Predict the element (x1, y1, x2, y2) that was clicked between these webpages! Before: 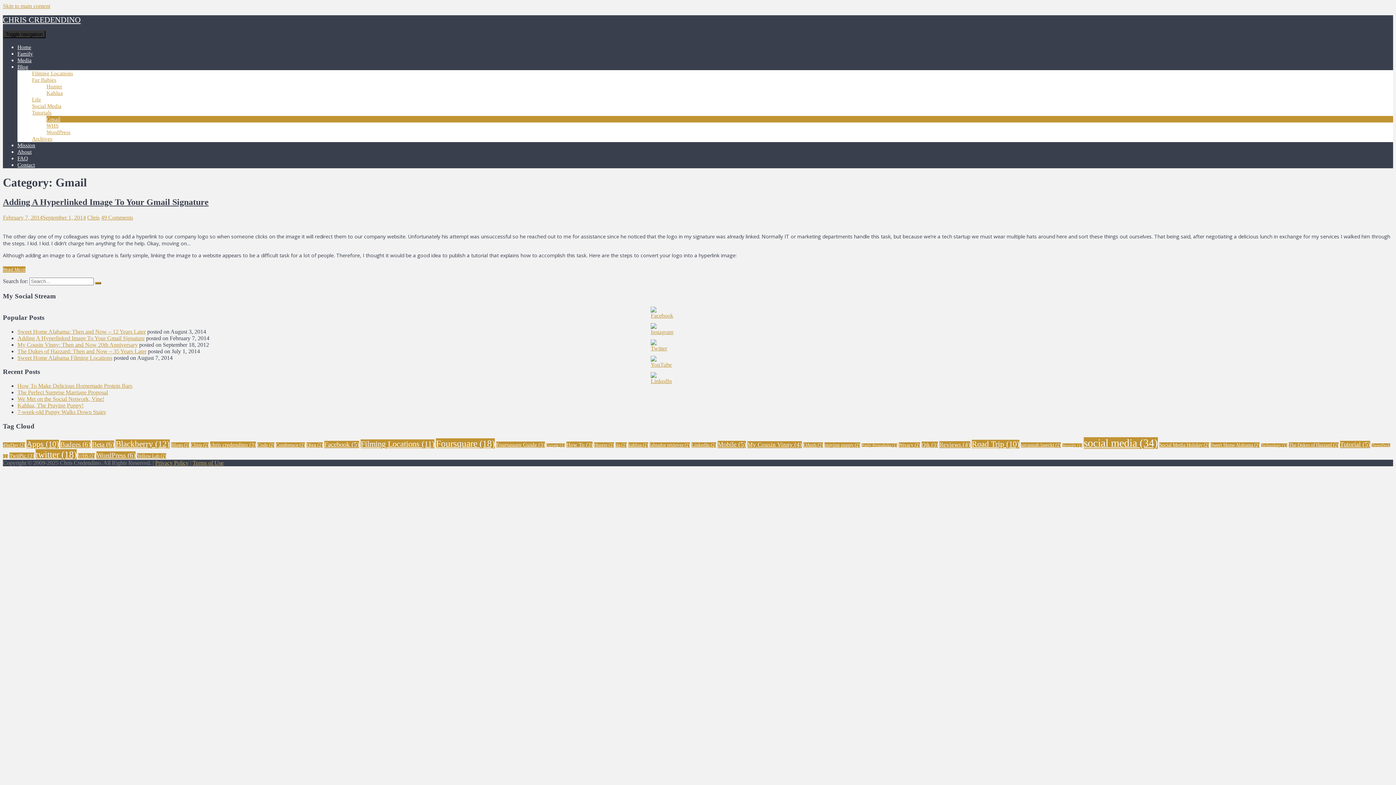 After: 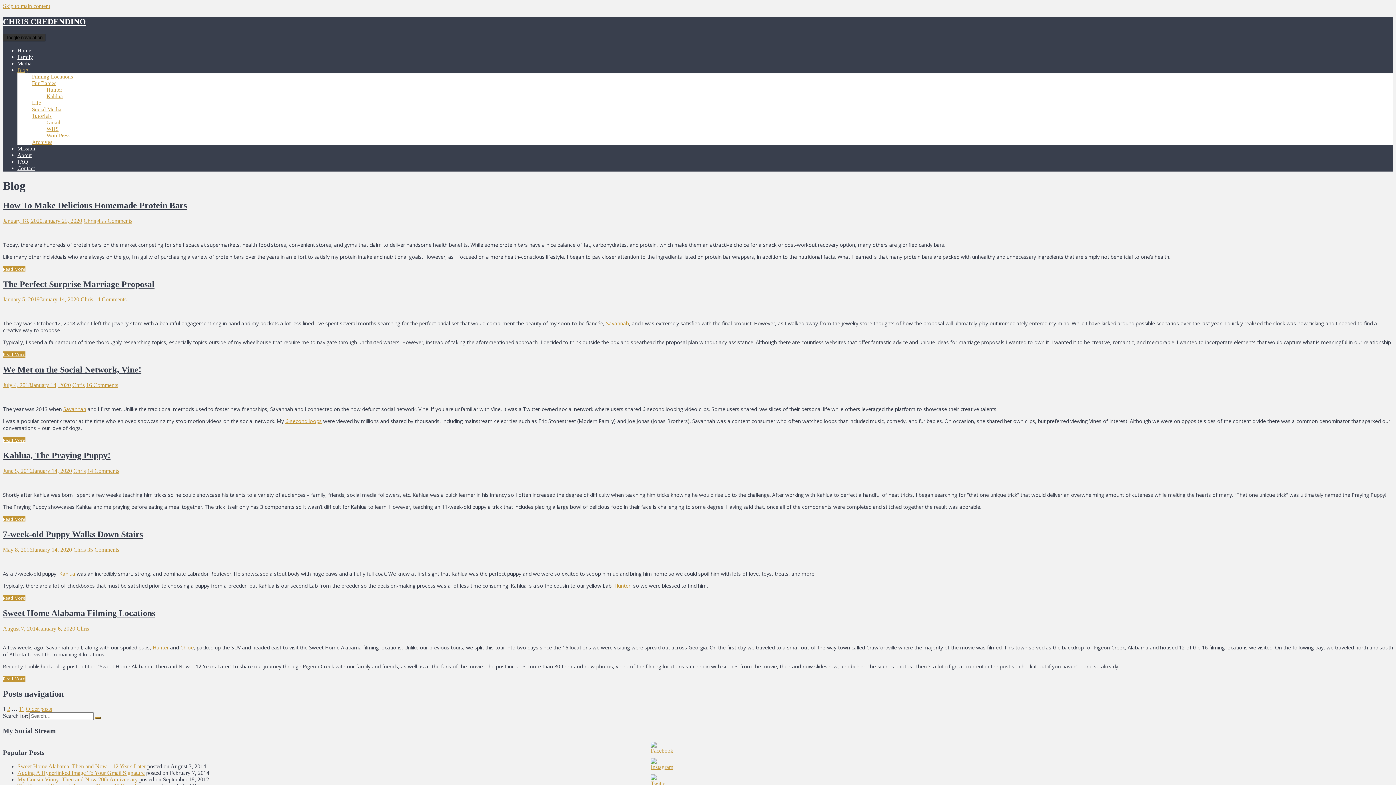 Action: bbox: (17, 64, 28, 69) label: Blog